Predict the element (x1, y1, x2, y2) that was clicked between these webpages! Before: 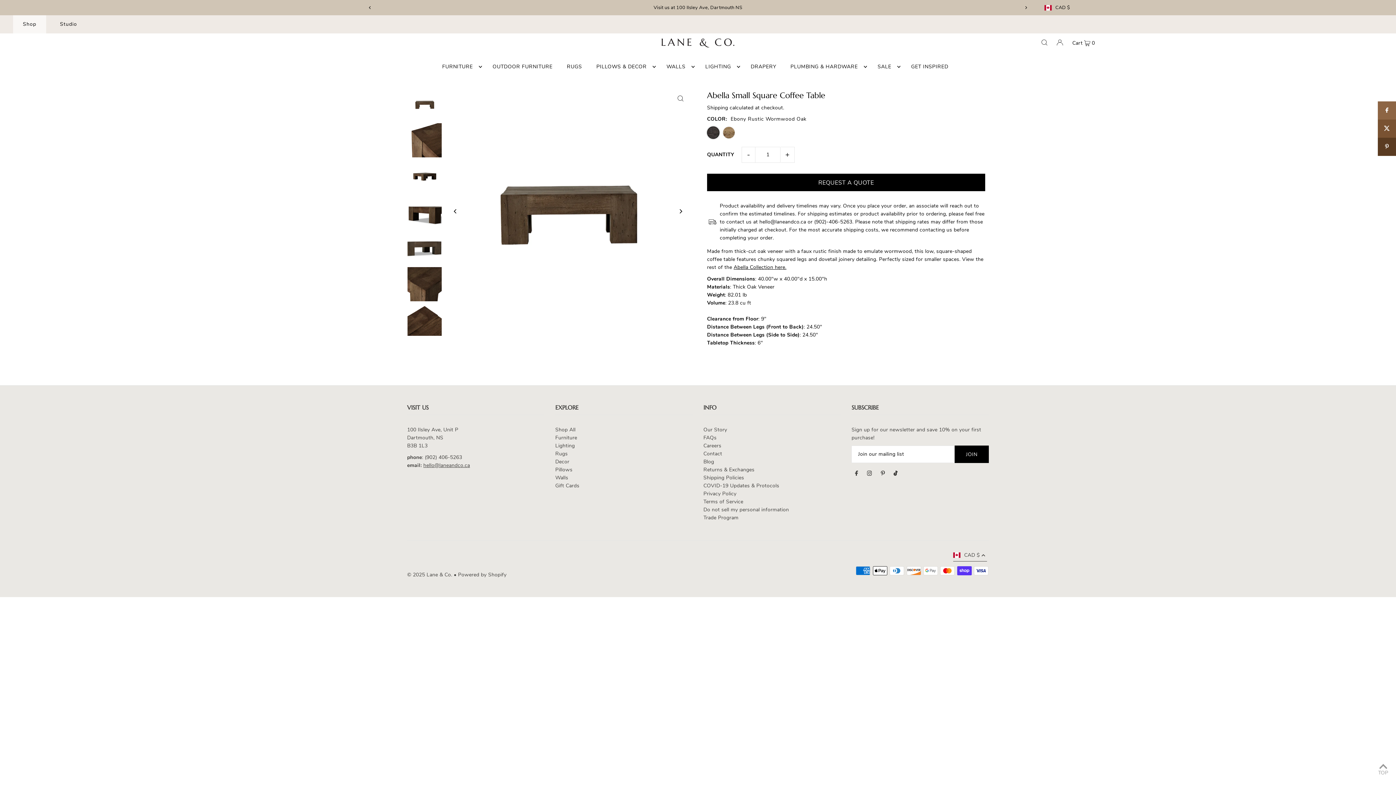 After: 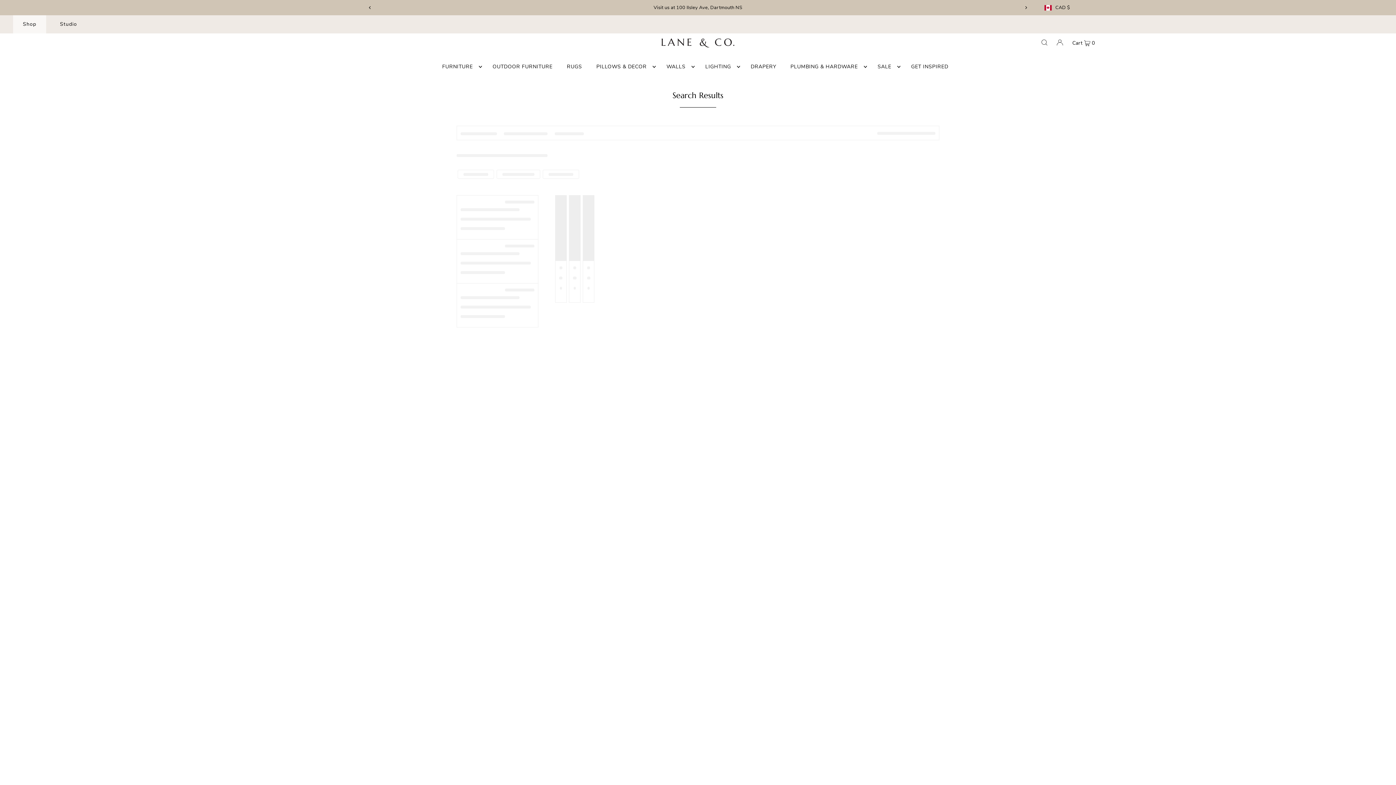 Action: label: WALLS bbox: (663, 57, 694, 75)